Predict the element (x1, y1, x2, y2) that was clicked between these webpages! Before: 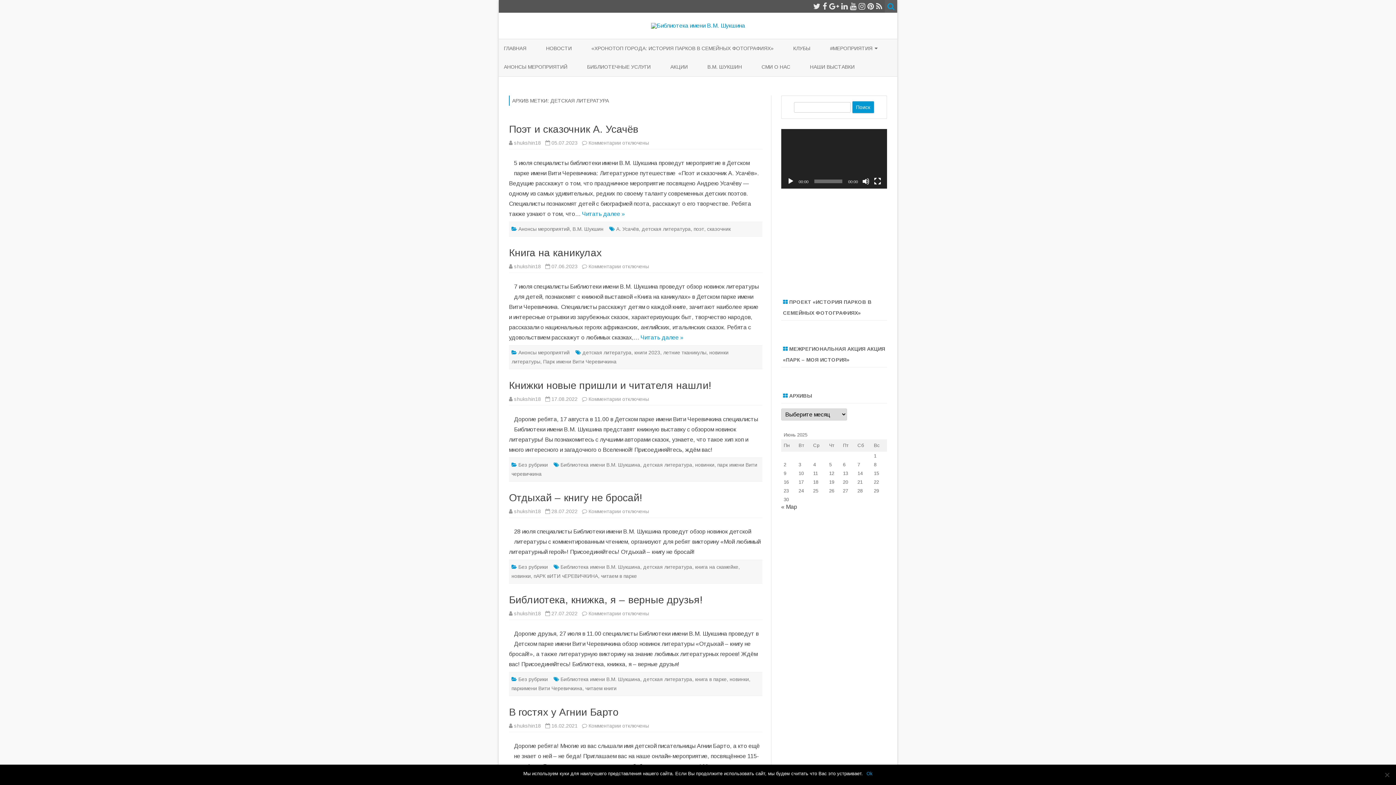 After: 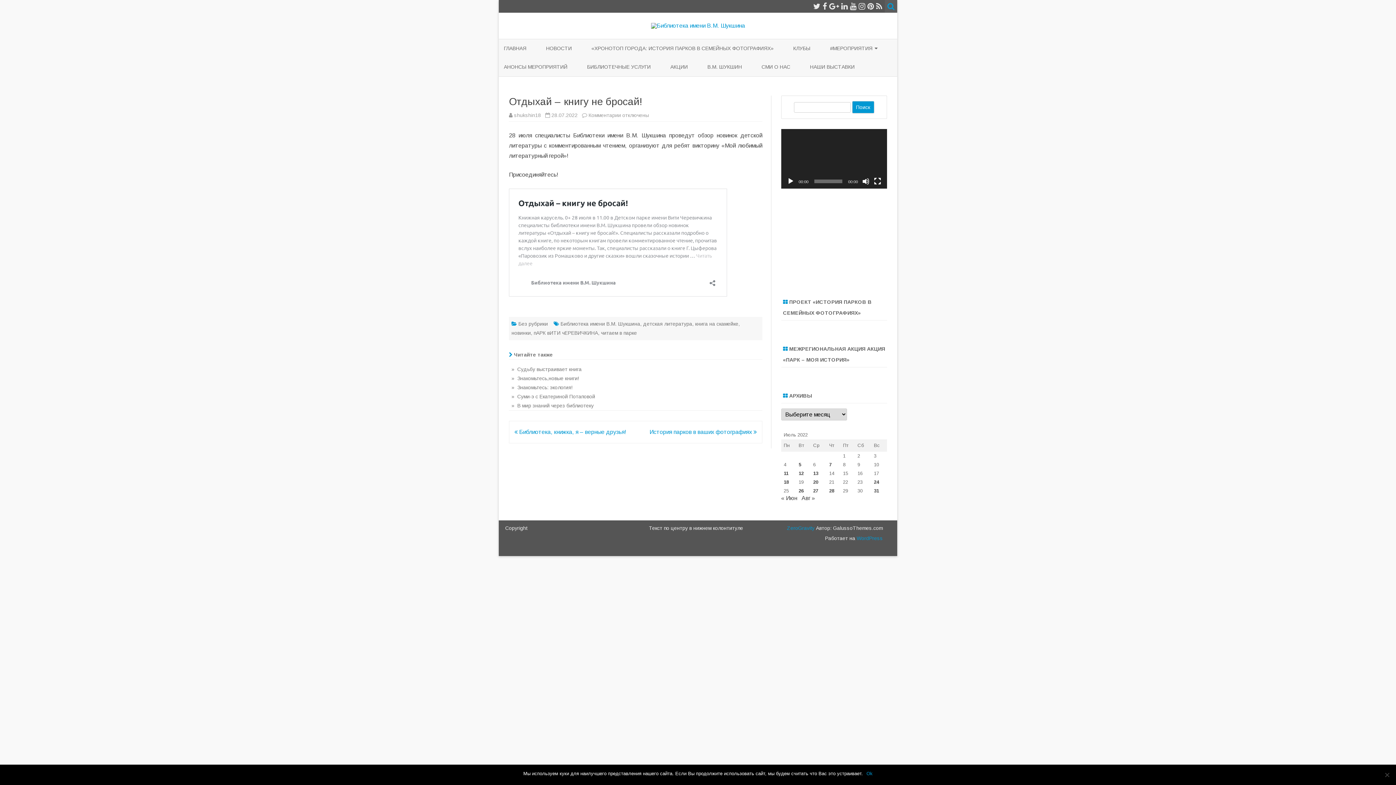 Action: bbox: (509, 492, 642, 503) label: Отдыхай – книгу не бросай!